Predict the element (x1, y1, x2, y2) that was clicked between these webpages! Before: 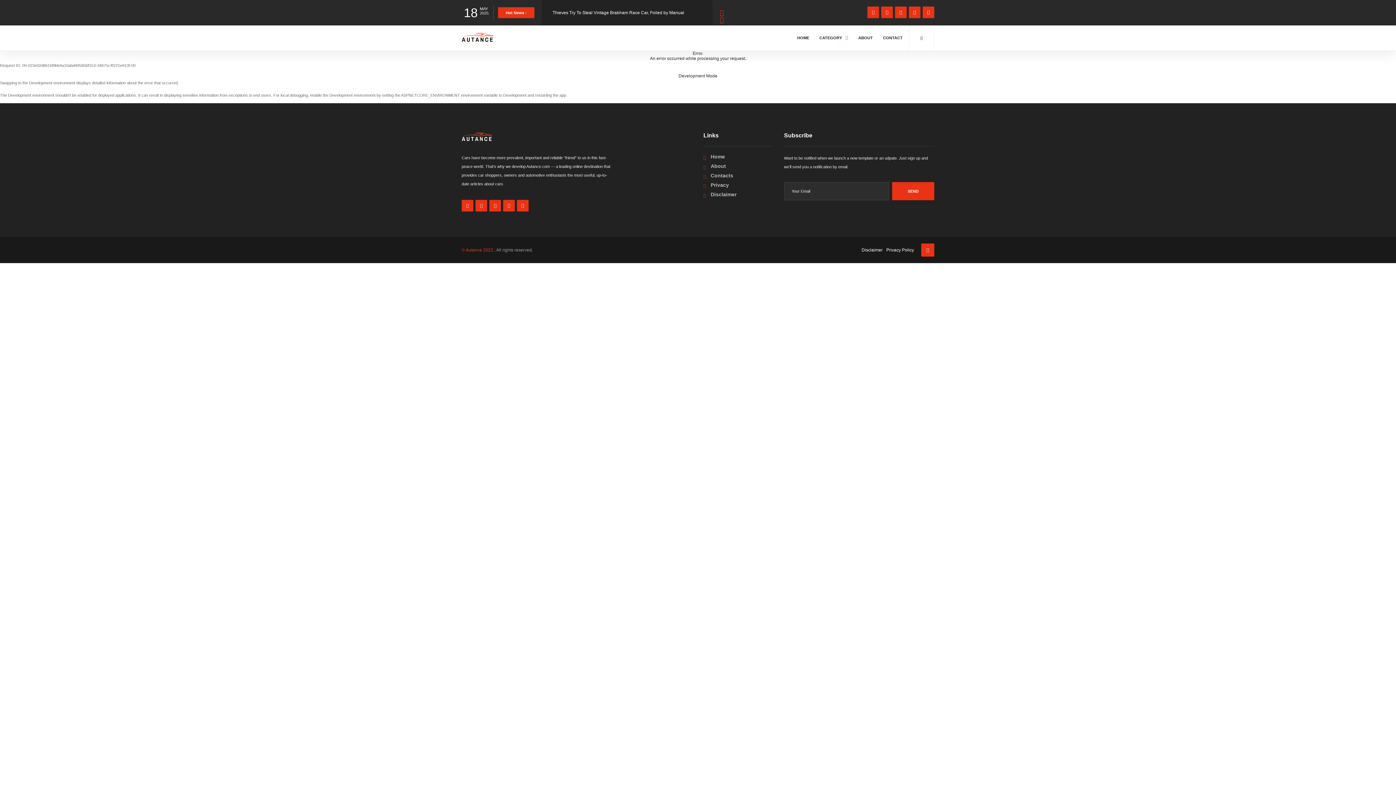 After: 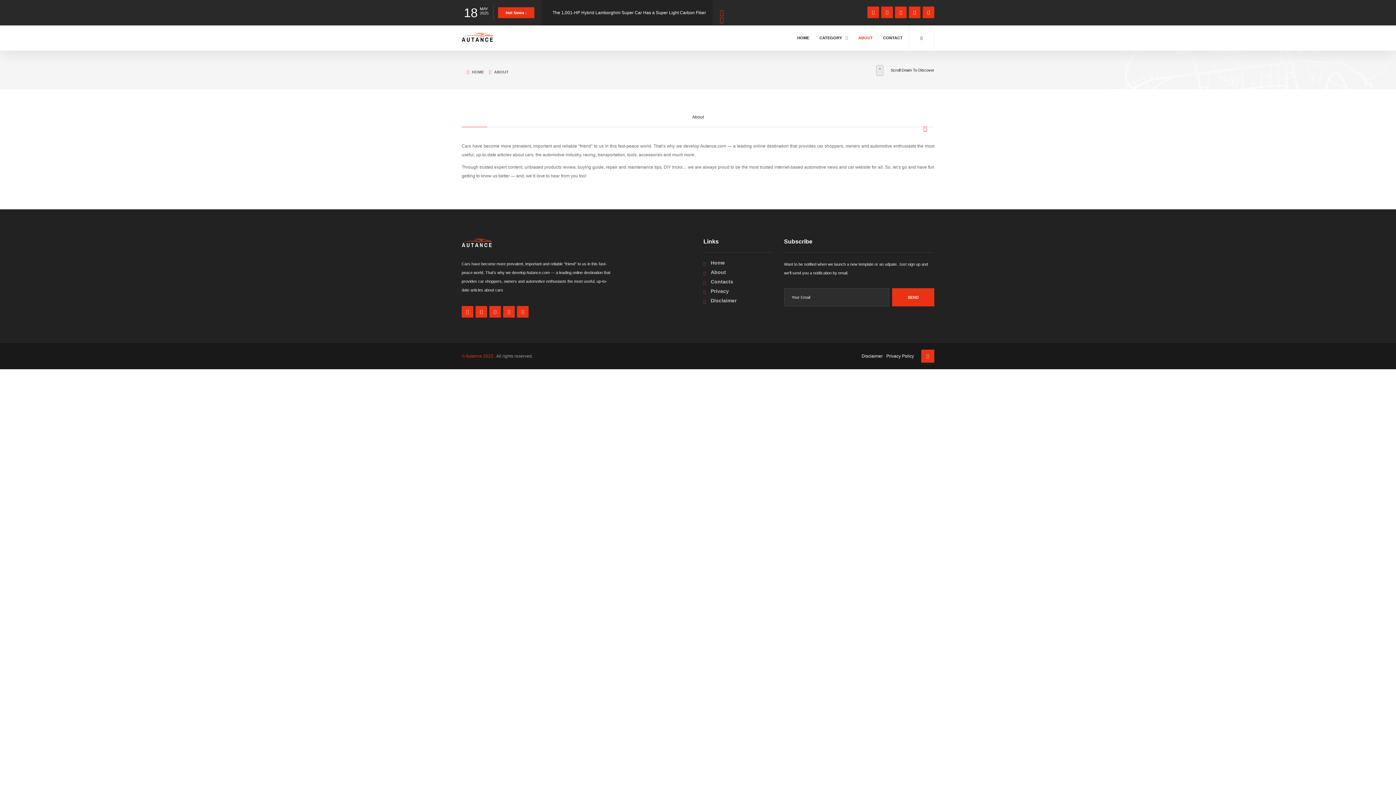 Action: bbox: (854, 31, 877, 44) label: ABOUT